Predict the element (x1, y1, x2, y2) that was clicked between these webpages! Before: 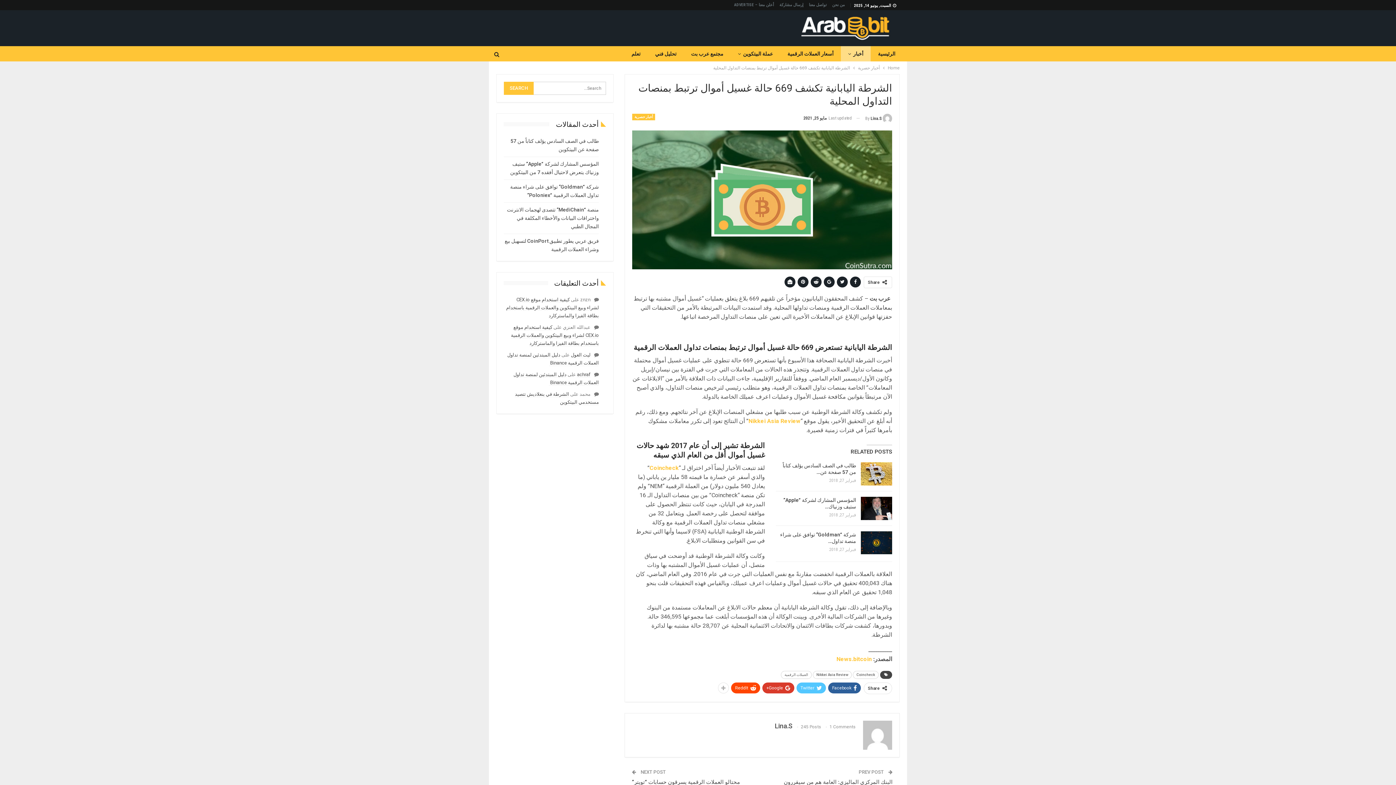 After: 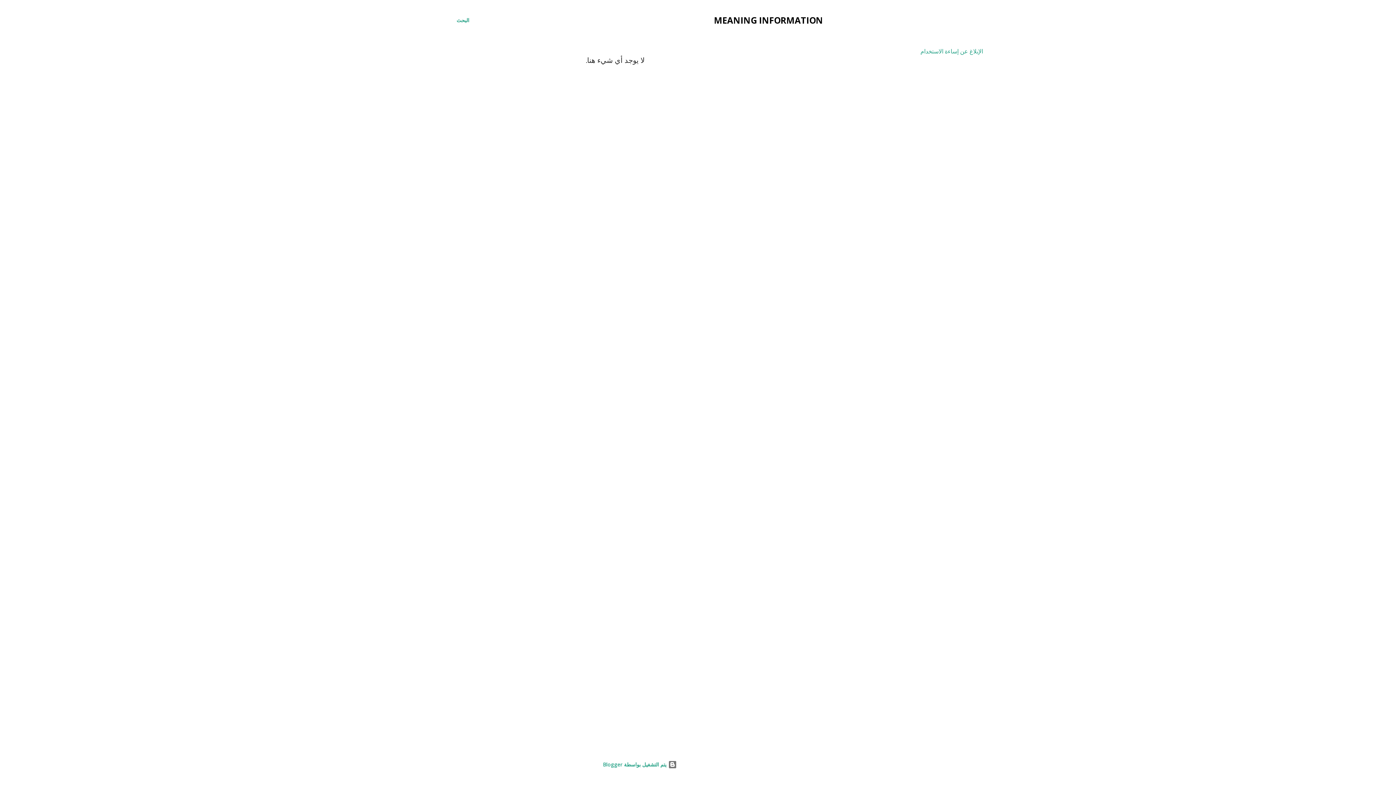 Action: bbox: (577, 372, 590, 377) label: achraf